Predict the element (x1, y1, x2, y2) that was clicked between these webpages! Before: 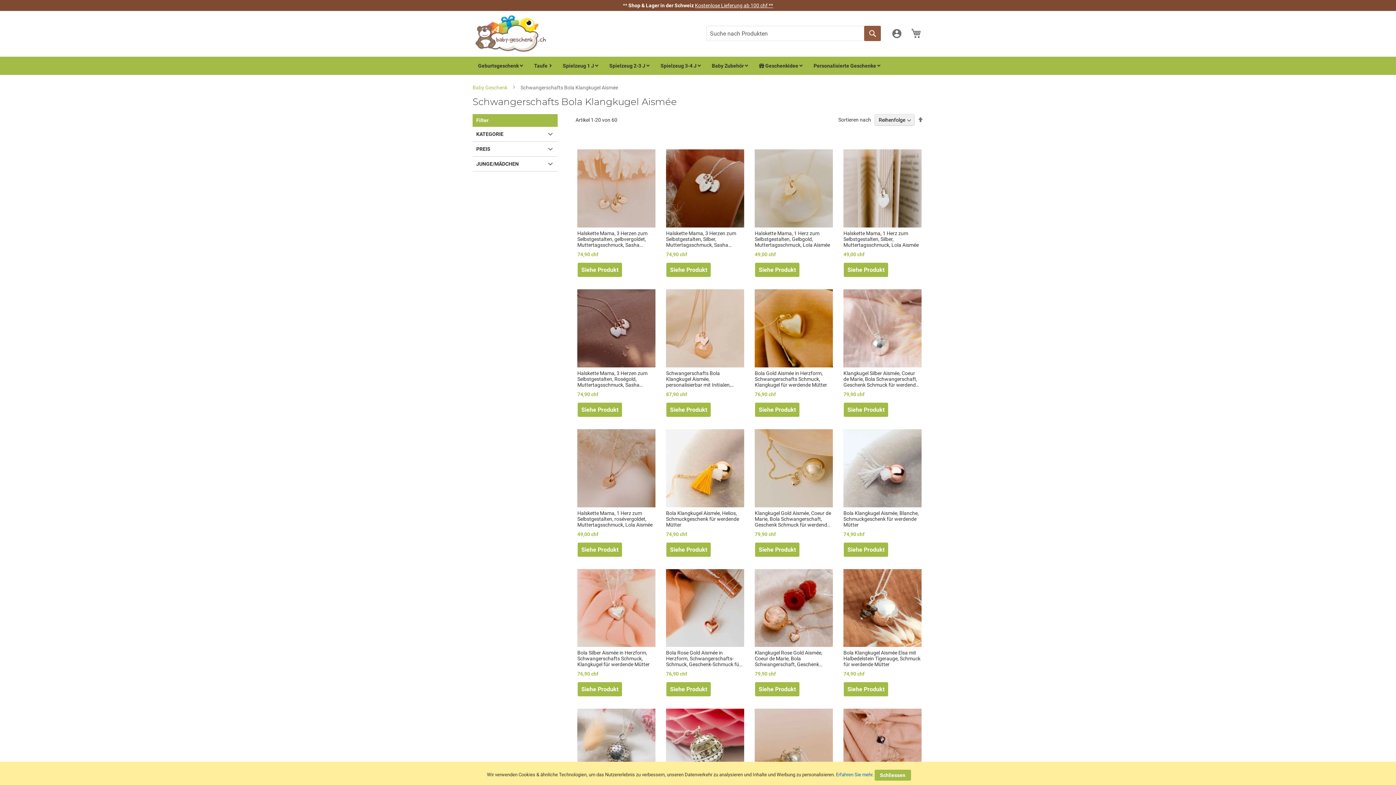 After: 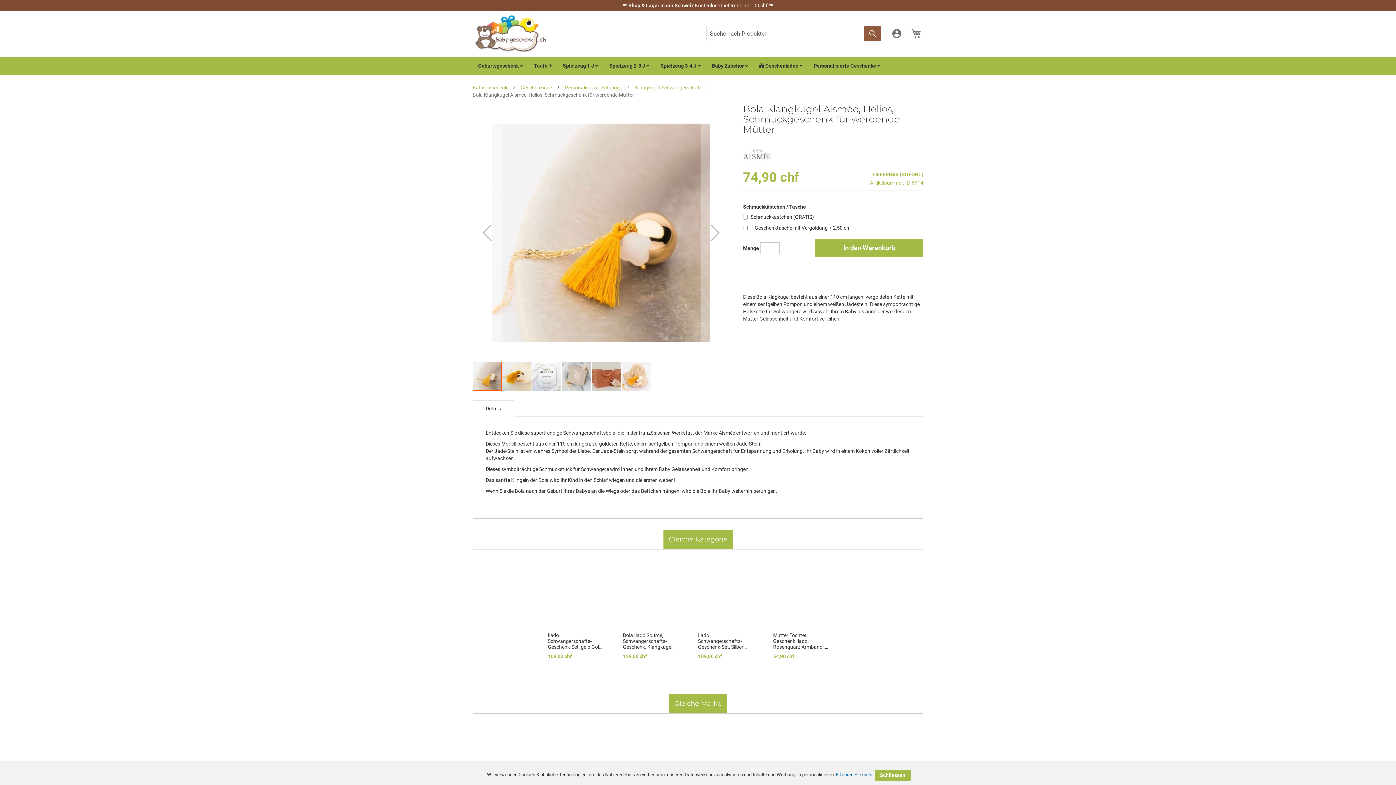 Action: bbox: (666, 542, 710, 556) label: Siehe Produkt